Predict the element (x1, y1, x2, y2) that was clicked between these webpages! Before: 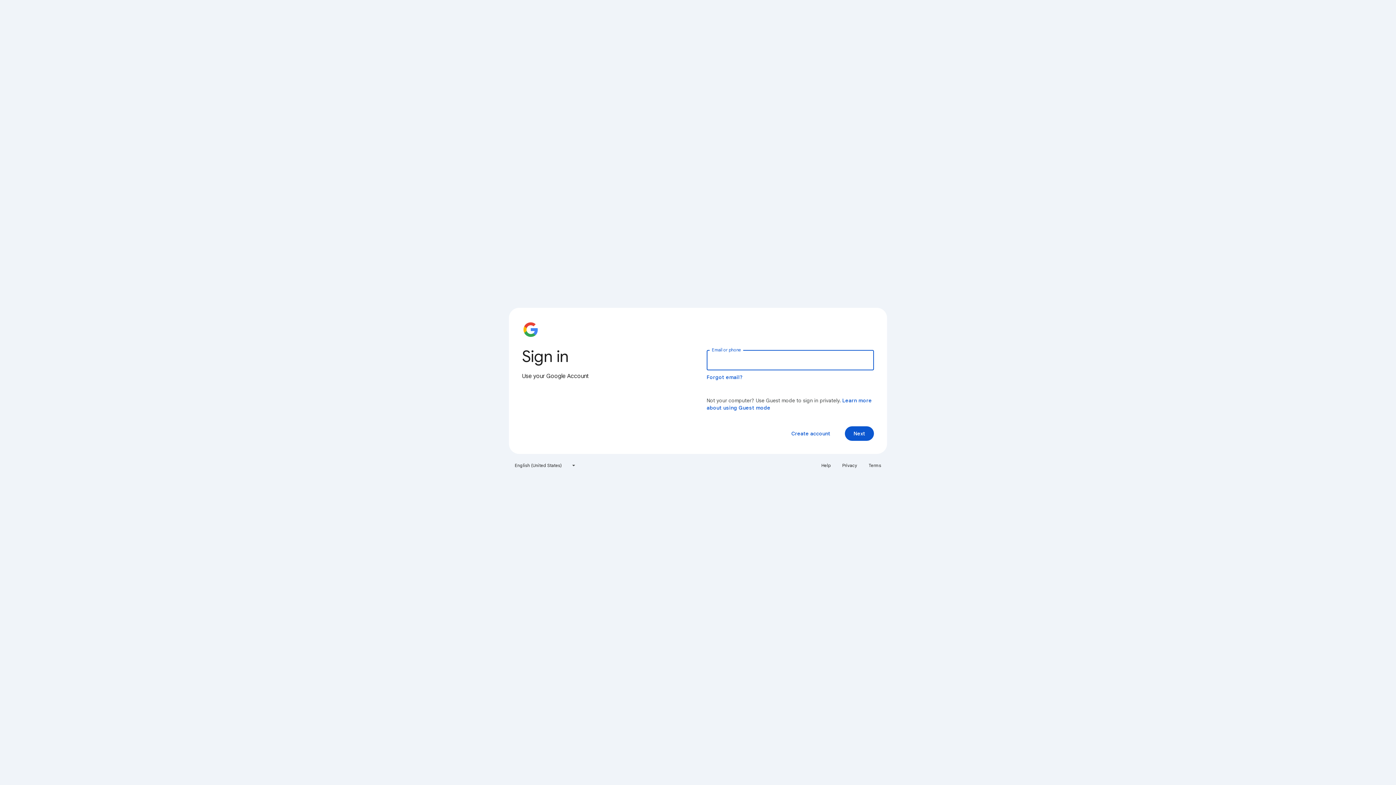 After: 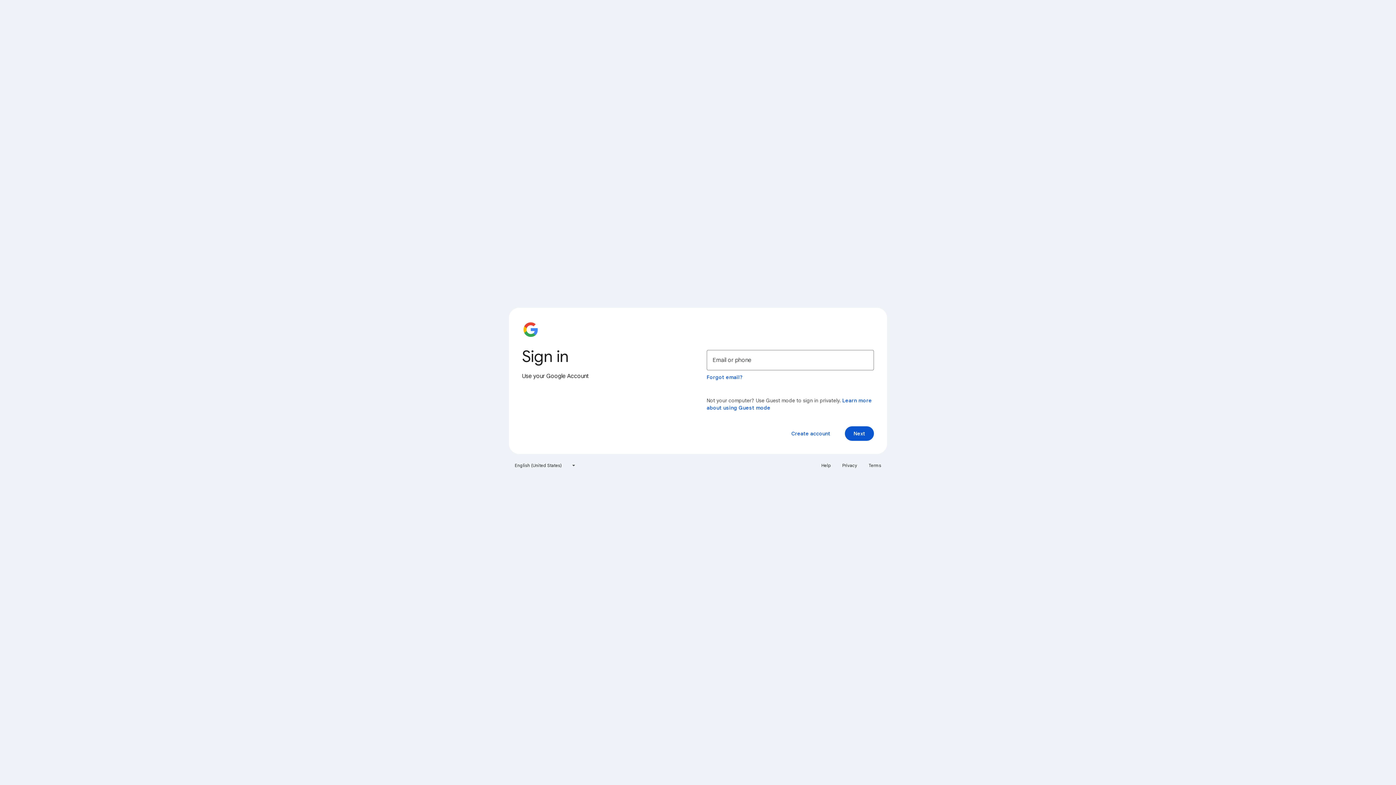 Action: label: Help bbox: (817, 460, 835, 471)